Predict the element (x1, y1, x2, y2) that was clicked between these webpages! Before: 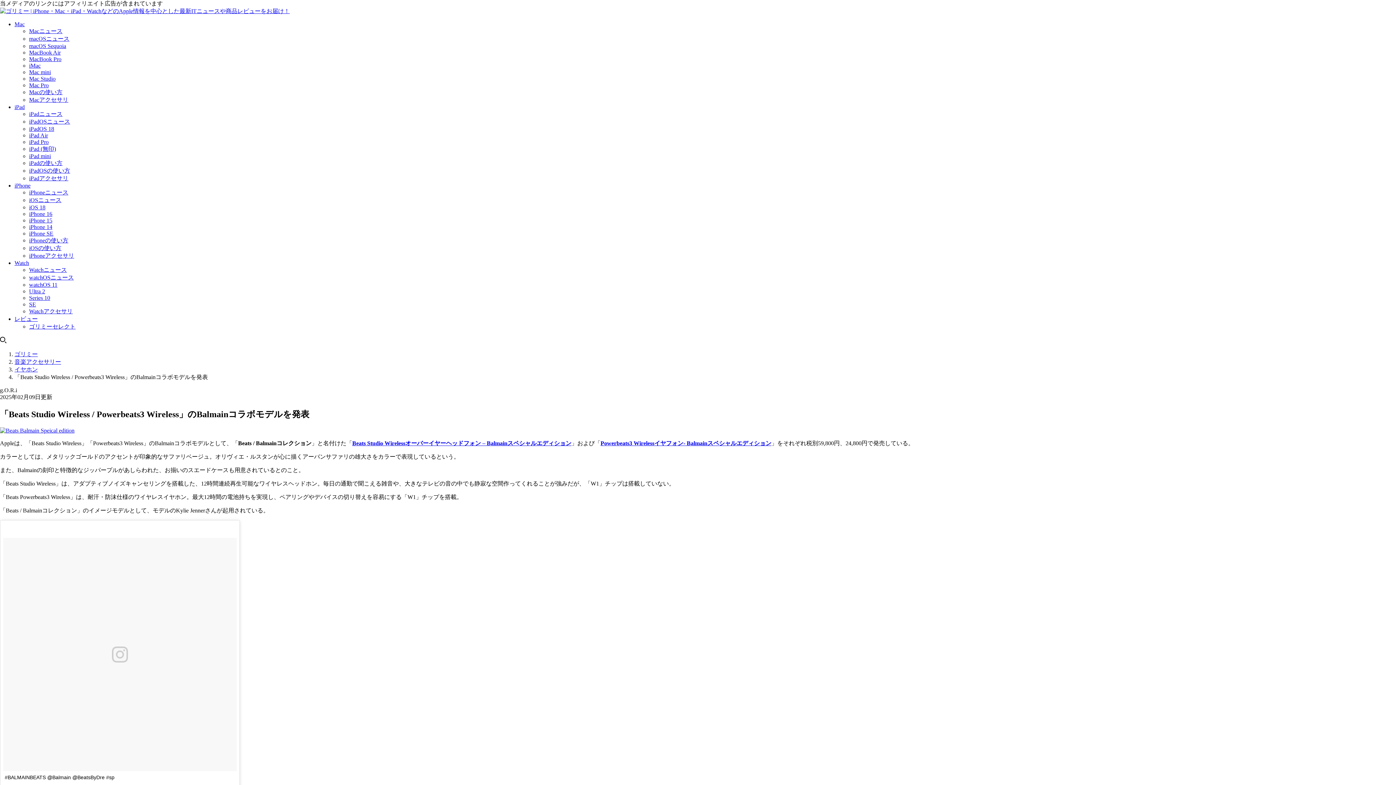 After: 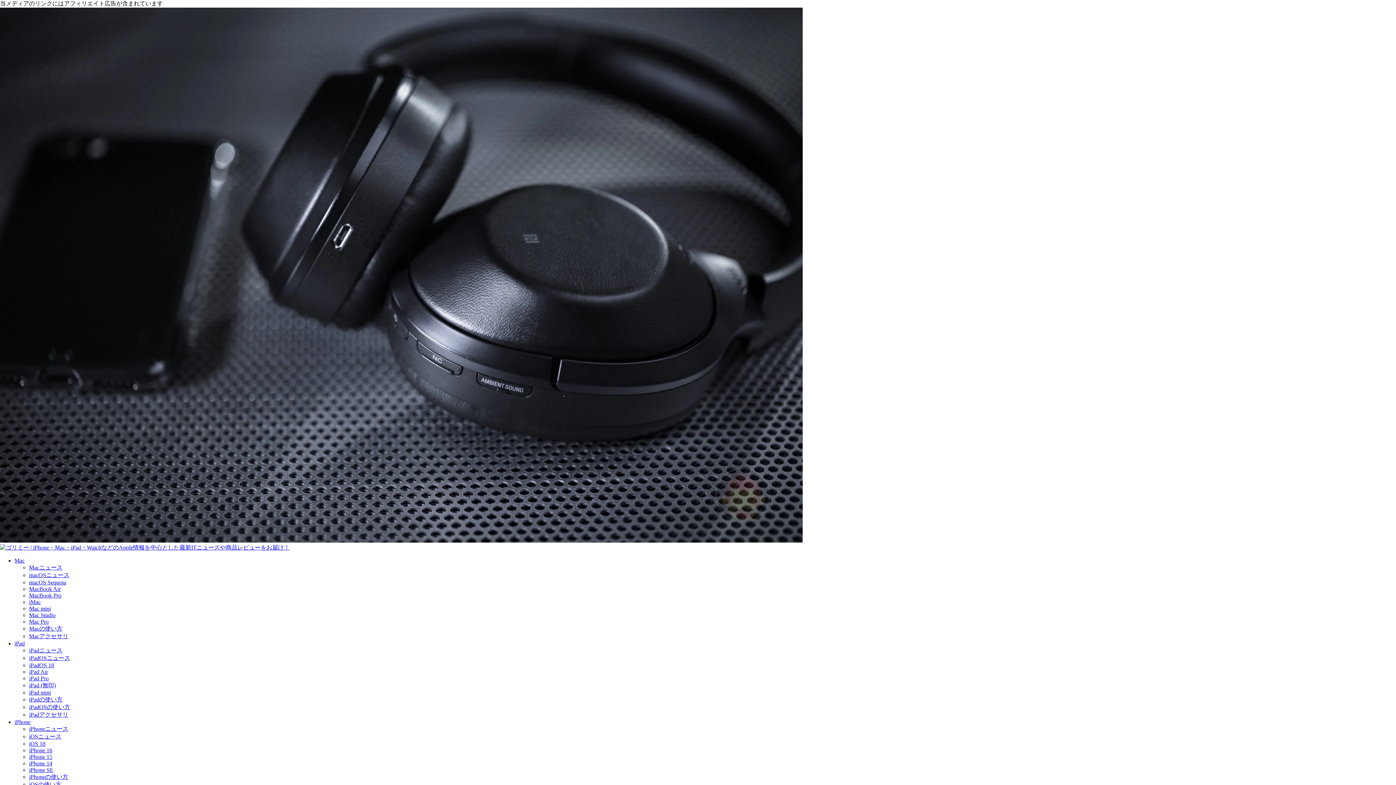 Action: label: 音楽アクセサリー bbox: (14, 358, 61, 365)